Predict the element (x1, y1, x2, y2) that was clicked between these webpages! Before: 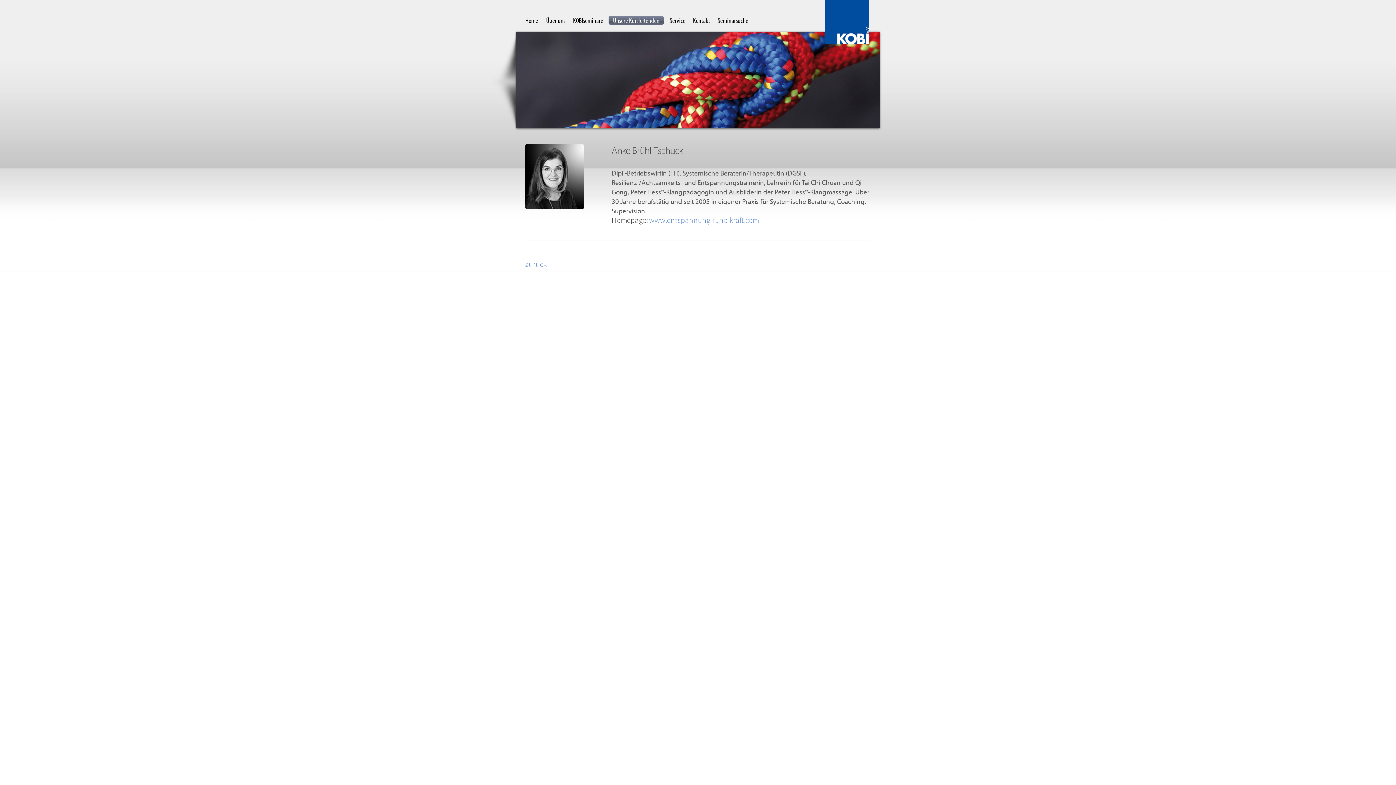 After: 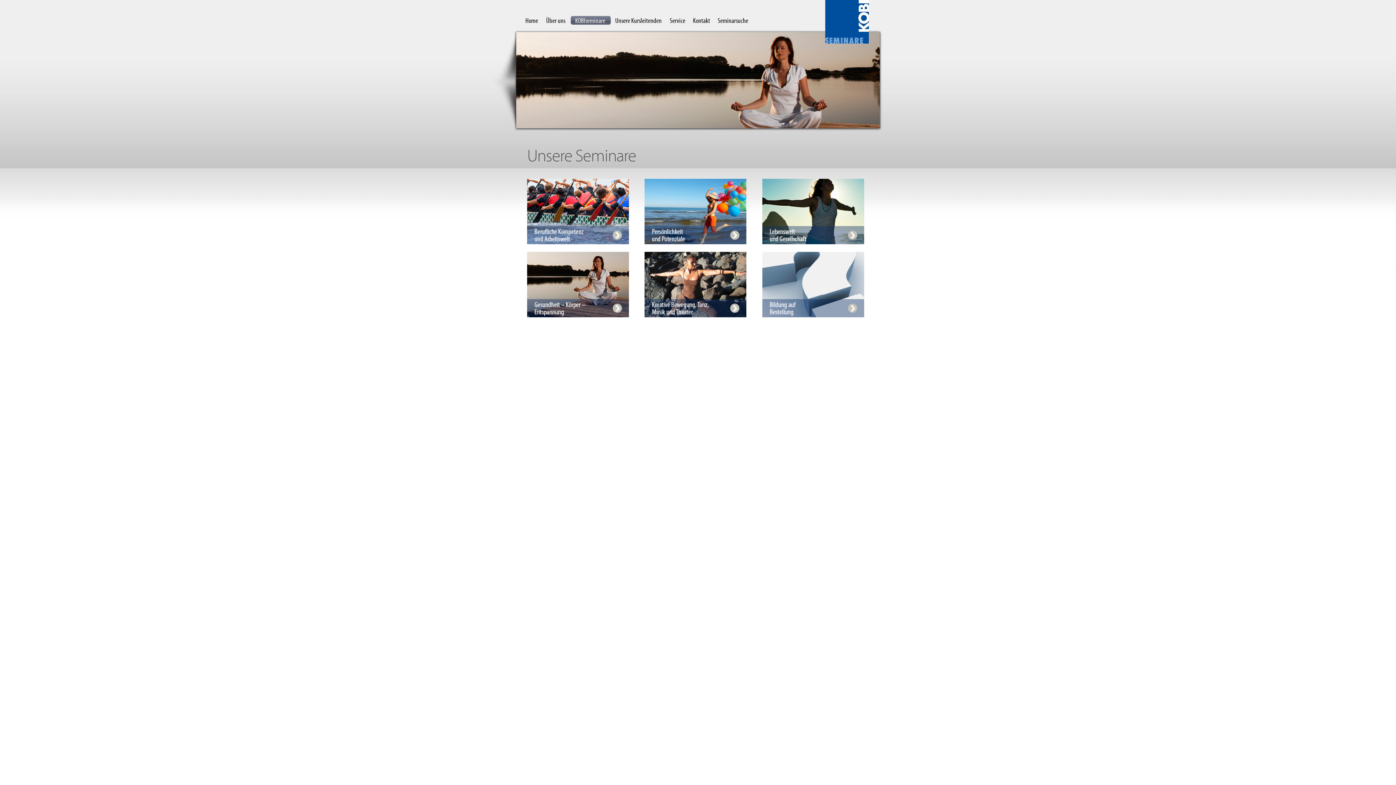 Action: bbox: (570, 15, 605, 24) label: KOBIseminare